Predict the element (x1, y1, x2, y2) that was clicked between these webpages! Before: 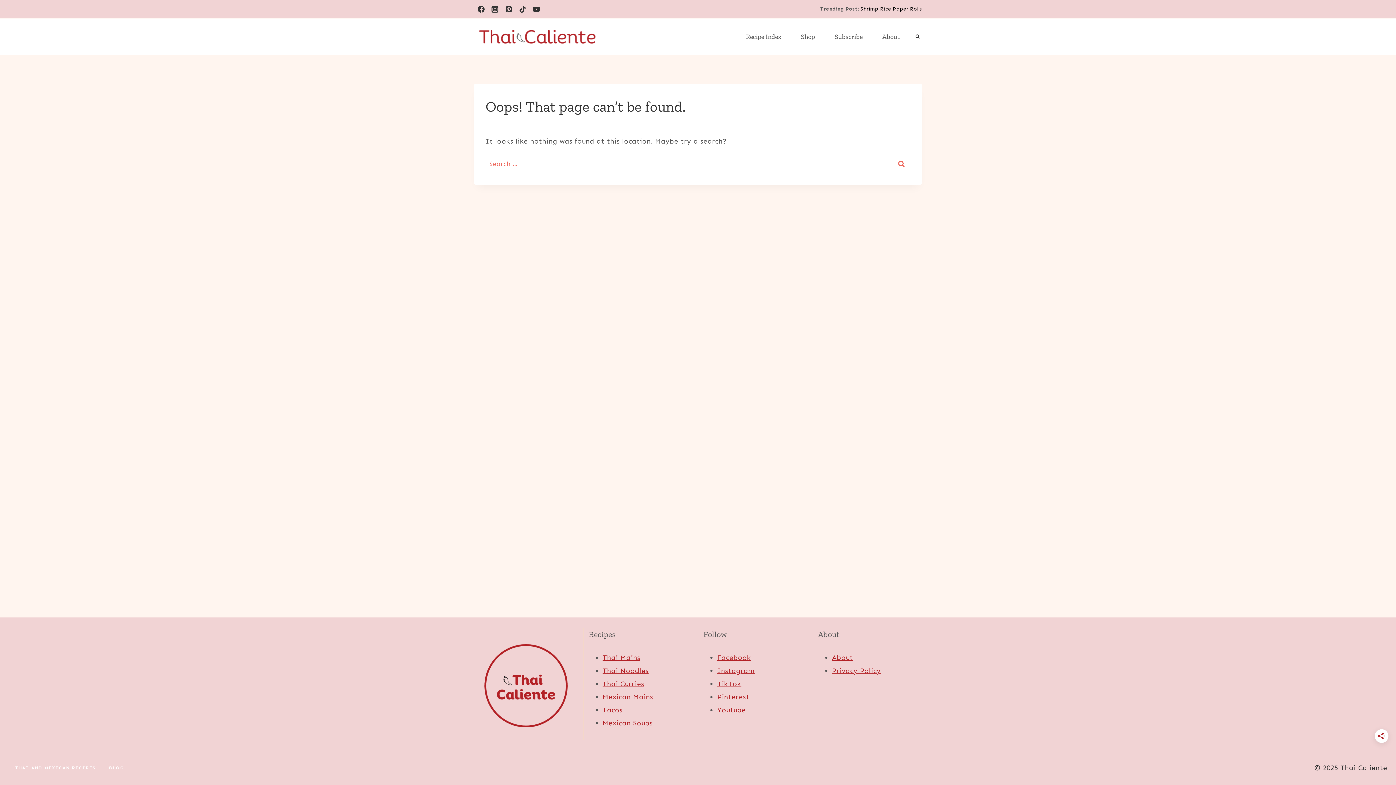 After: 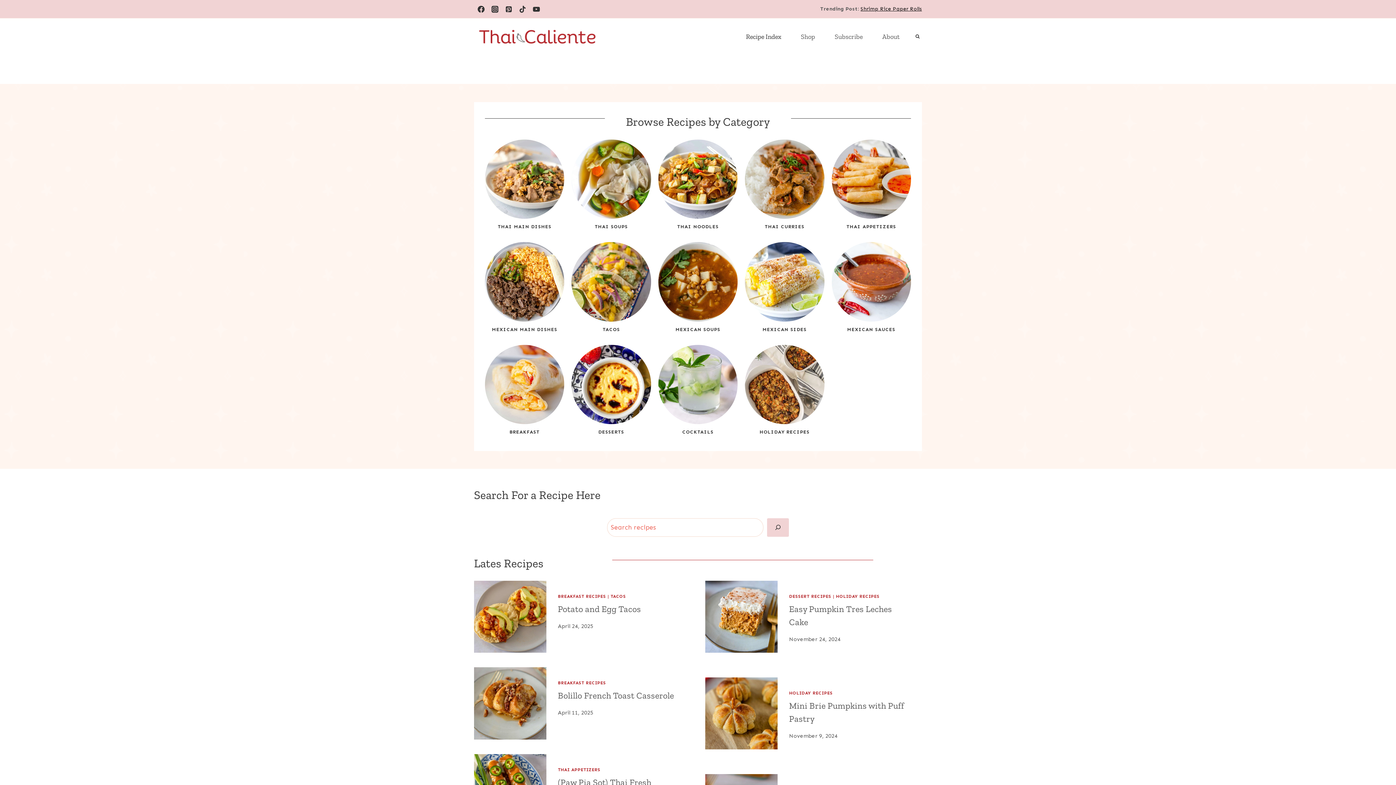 Action: bbox: (736, 24, 791, 49) label: Recipe Index